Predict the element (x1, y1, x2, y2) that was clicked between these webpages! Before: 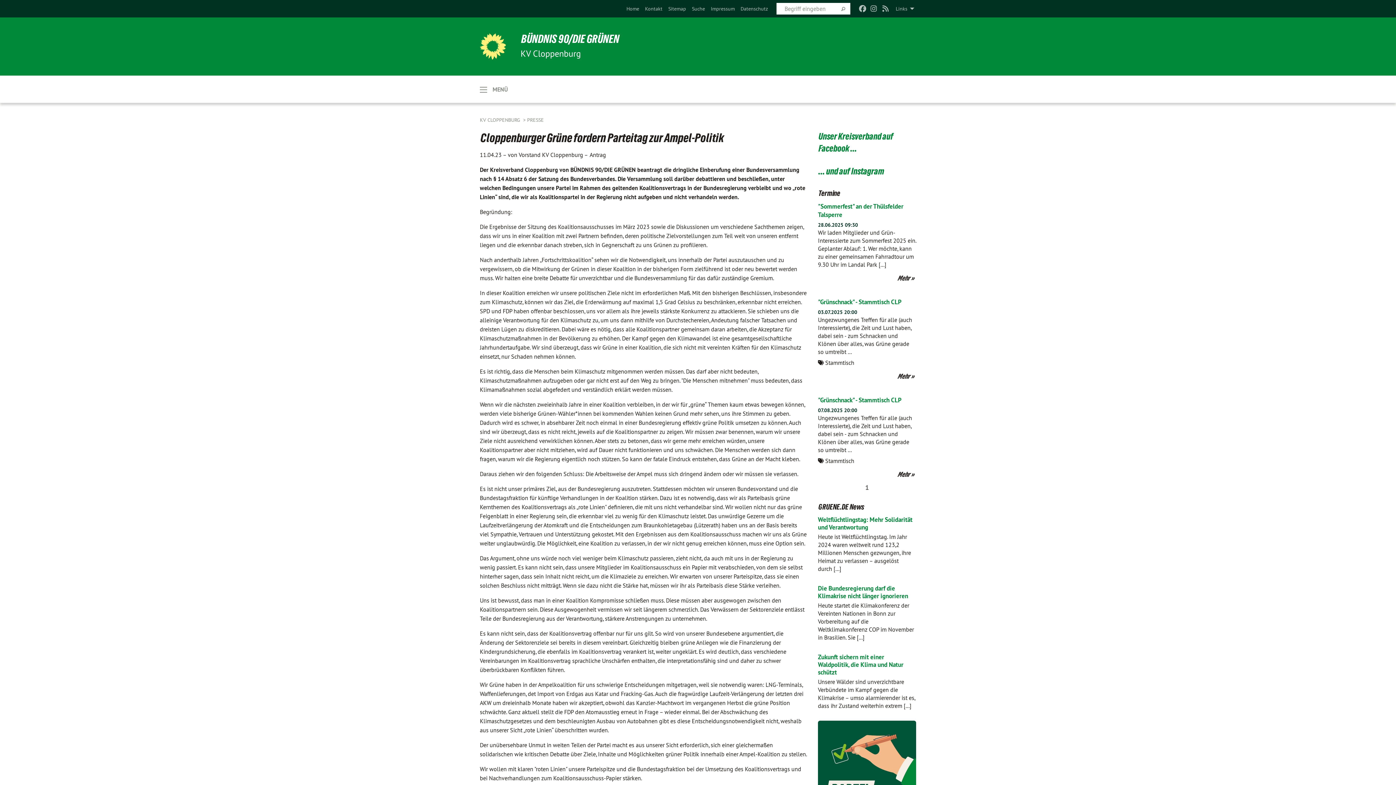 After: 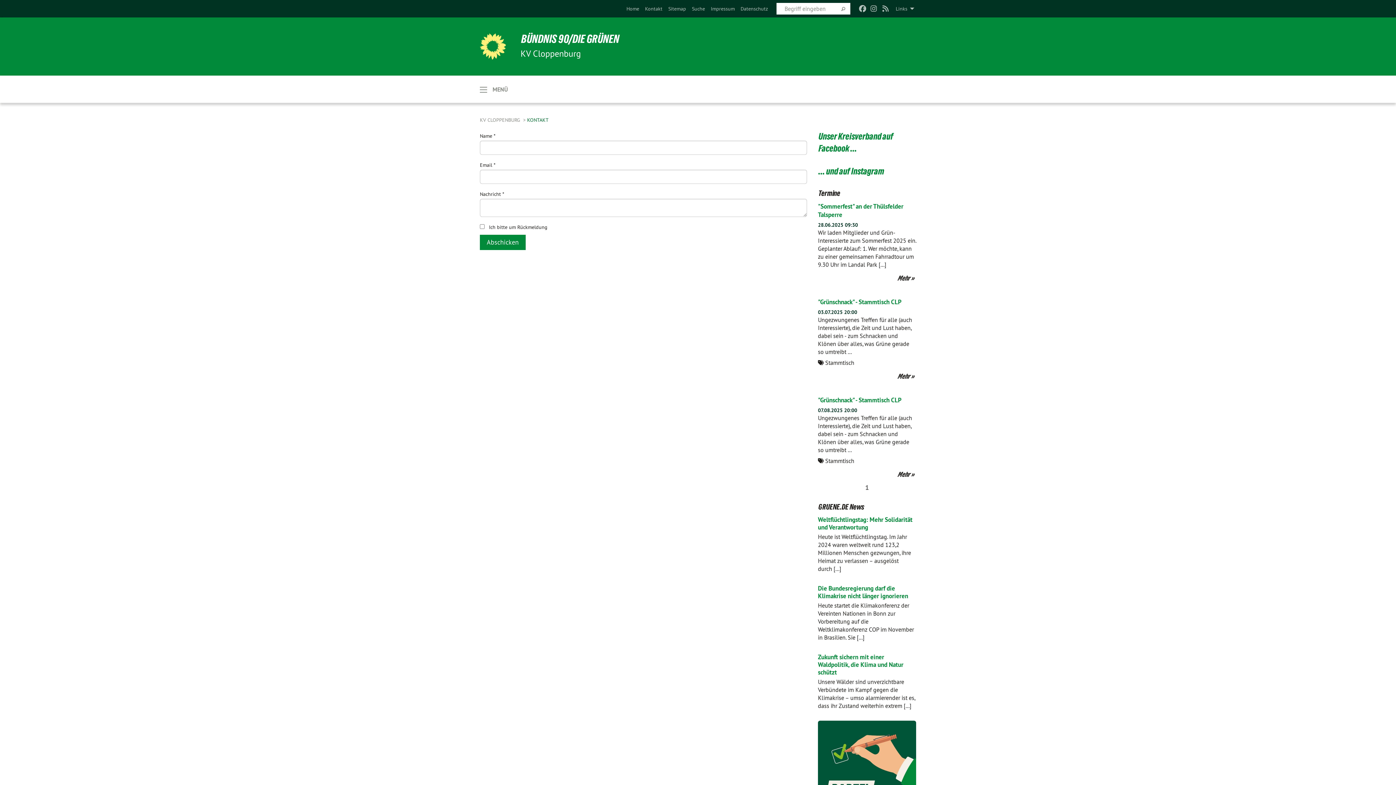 Action: bbox: (645, 5, 662, 12) label: Kontakt